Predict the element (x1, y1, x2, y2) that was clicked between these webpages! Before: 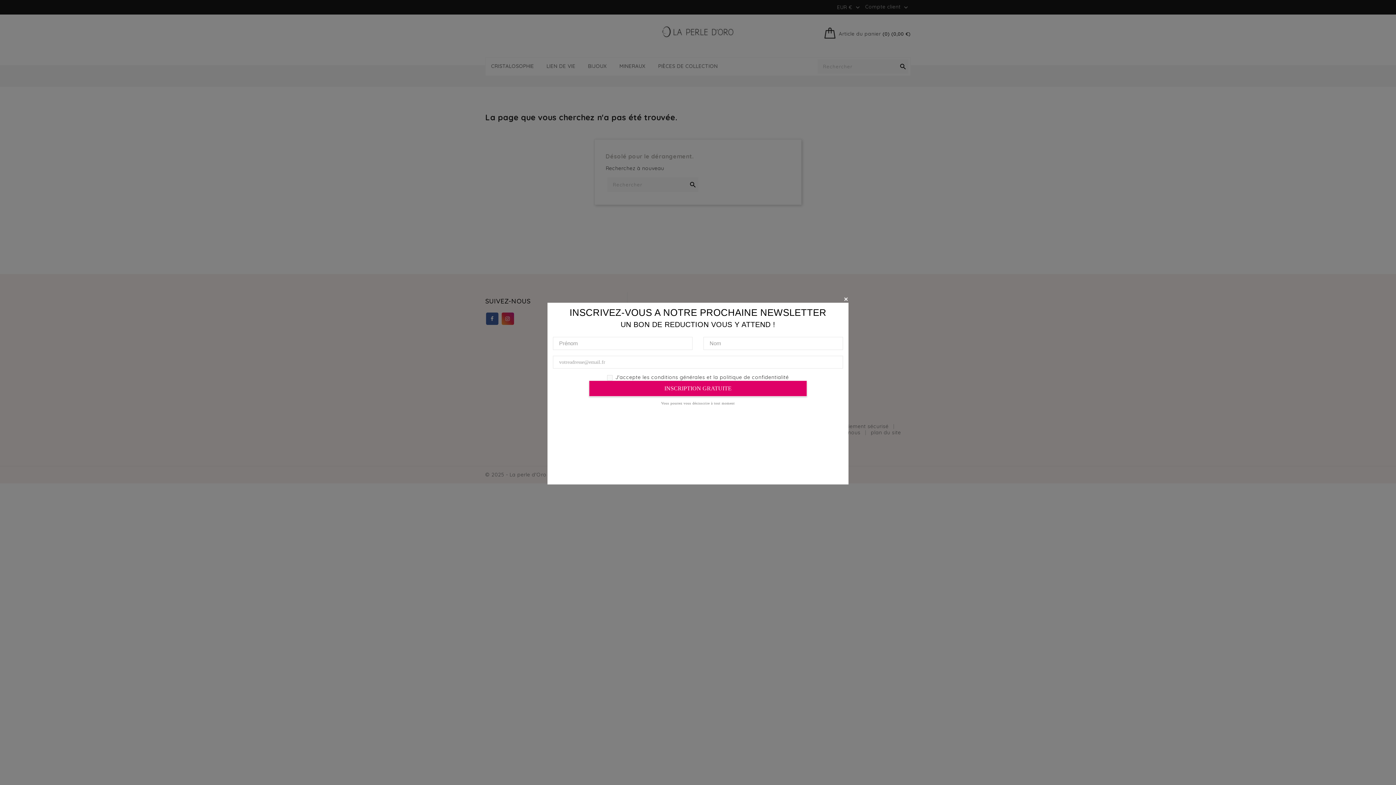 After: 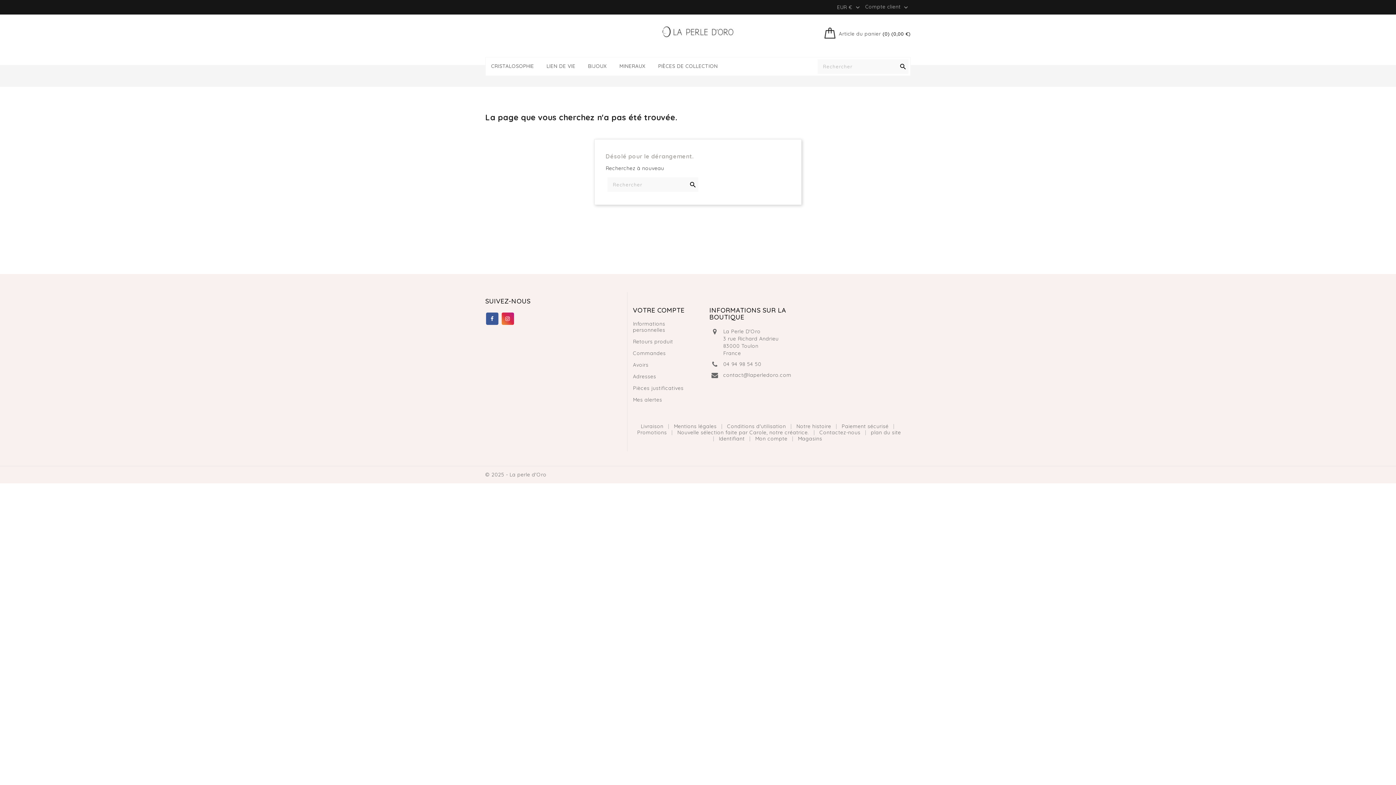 Action: bbox: (843, 296, 848, 301)